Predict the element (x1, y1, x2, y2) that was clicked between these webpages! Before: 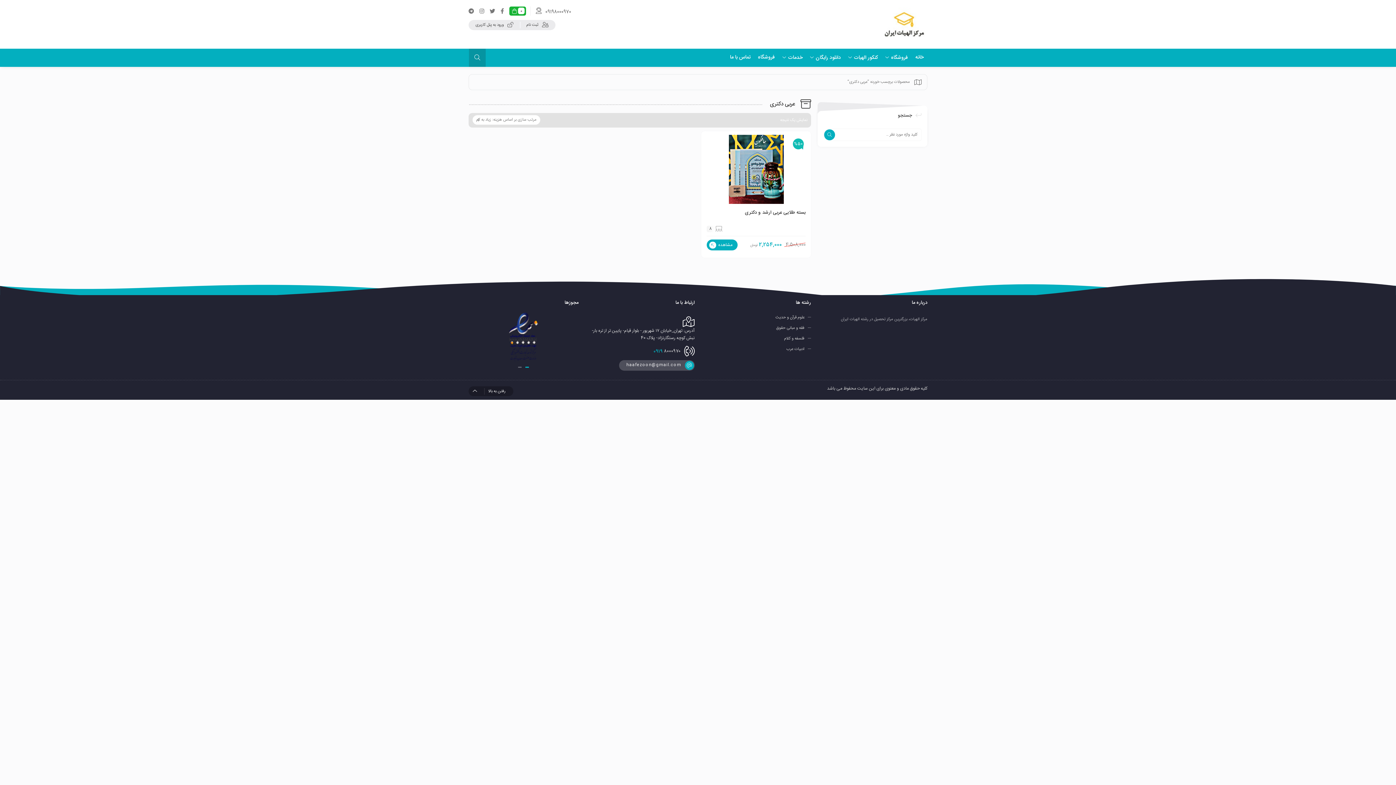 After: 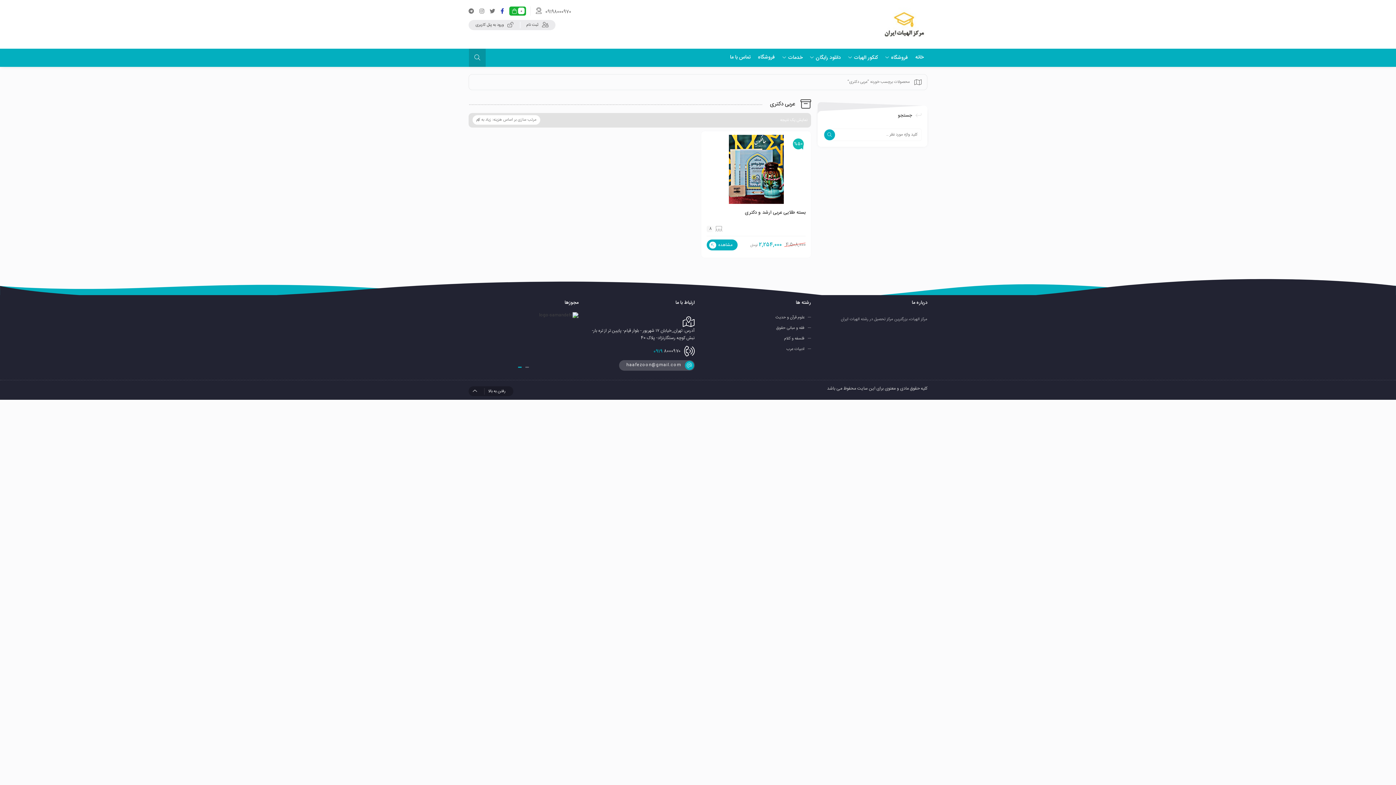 Action: bbox: (500, 7, 509, 16)